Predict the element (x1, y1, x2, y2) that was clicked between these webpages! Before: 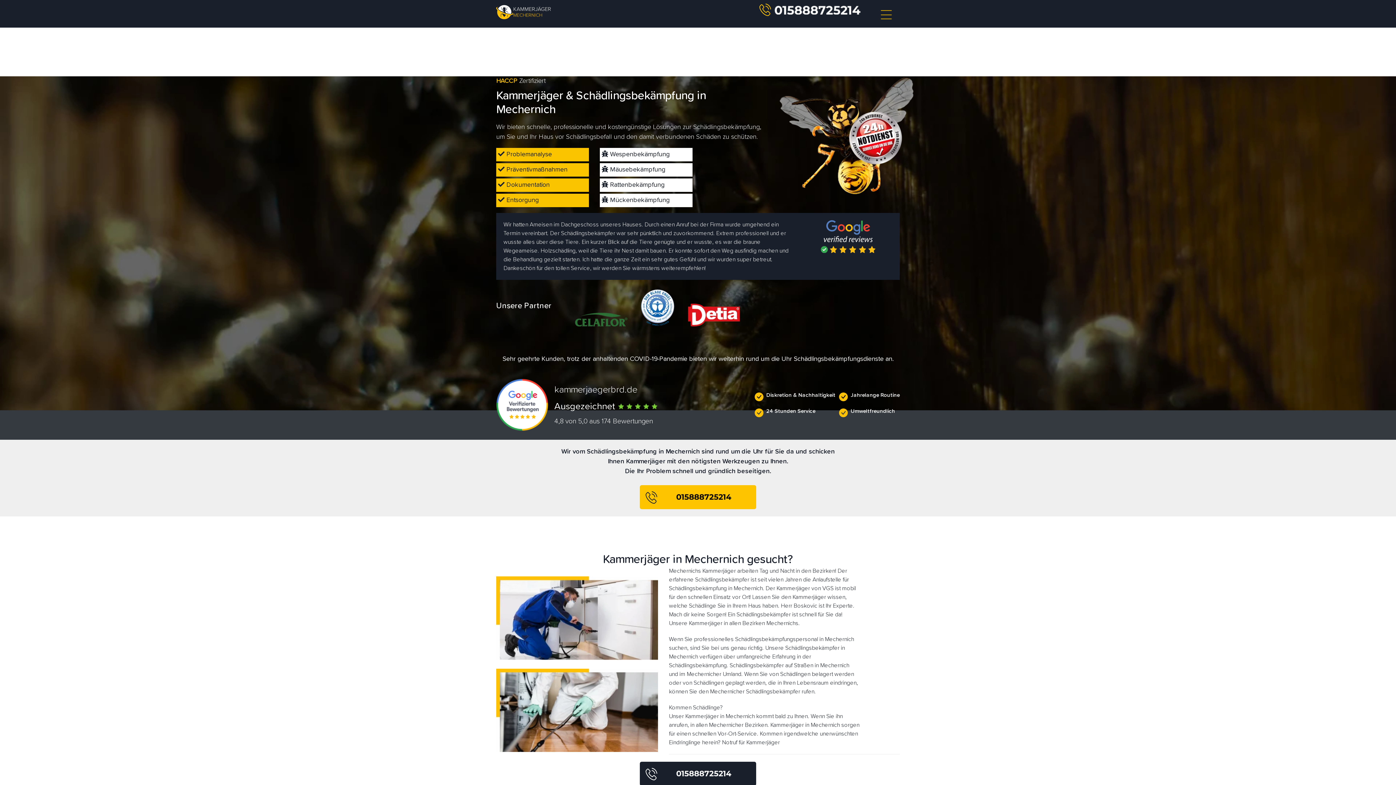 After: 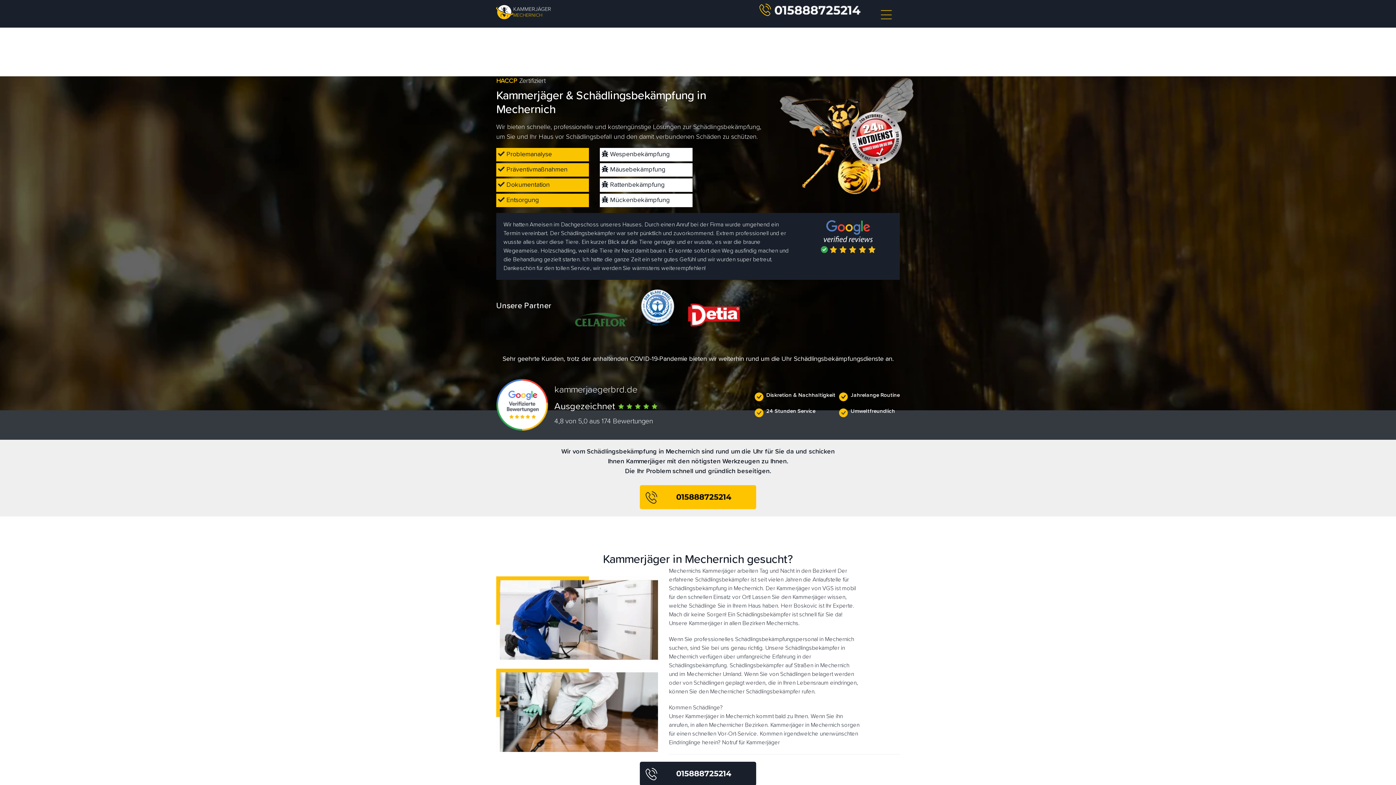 Action: bbox: (759, 3, 865, 16)